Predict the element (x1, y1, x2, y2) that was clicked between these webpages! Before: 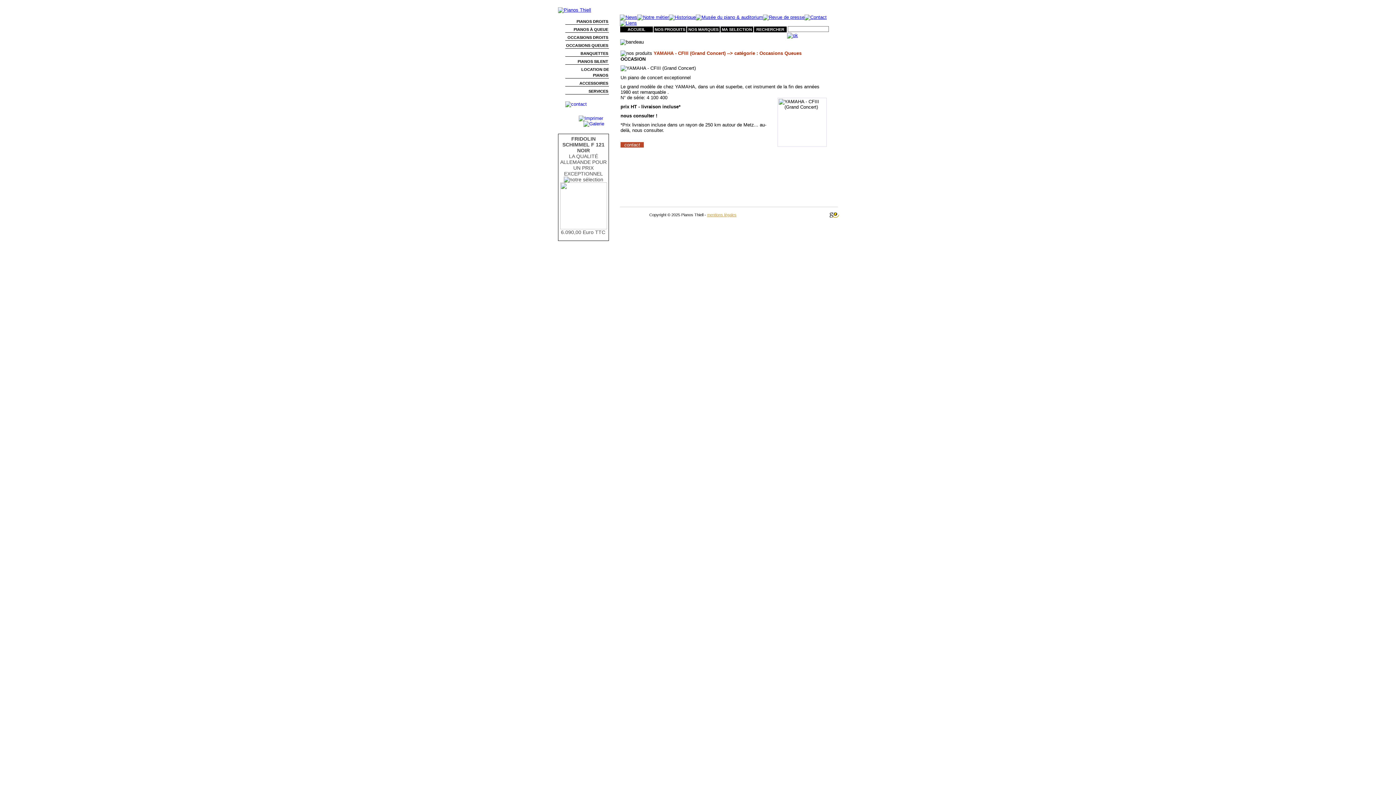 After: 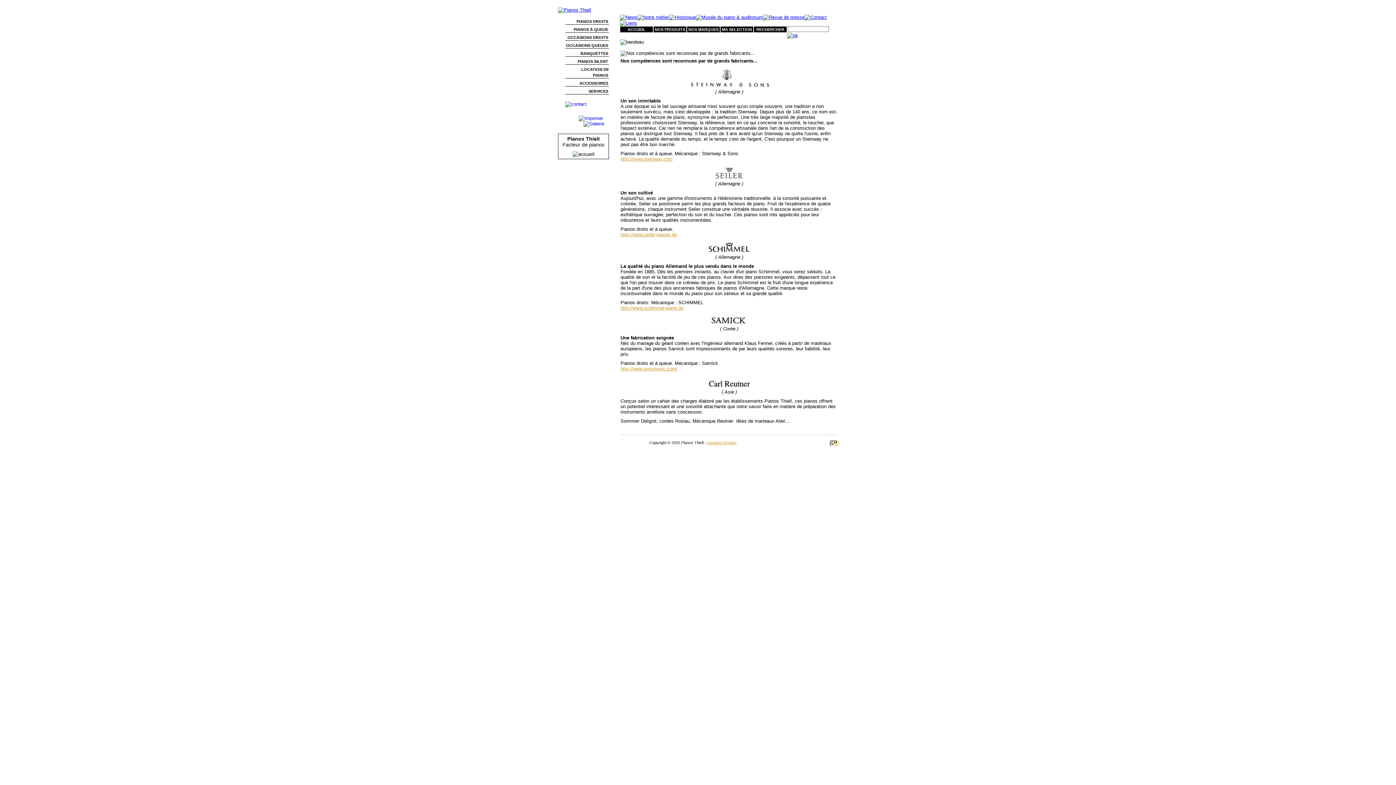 Action: label: NOS MARQUES bbox: (688, 27, 718, 31)